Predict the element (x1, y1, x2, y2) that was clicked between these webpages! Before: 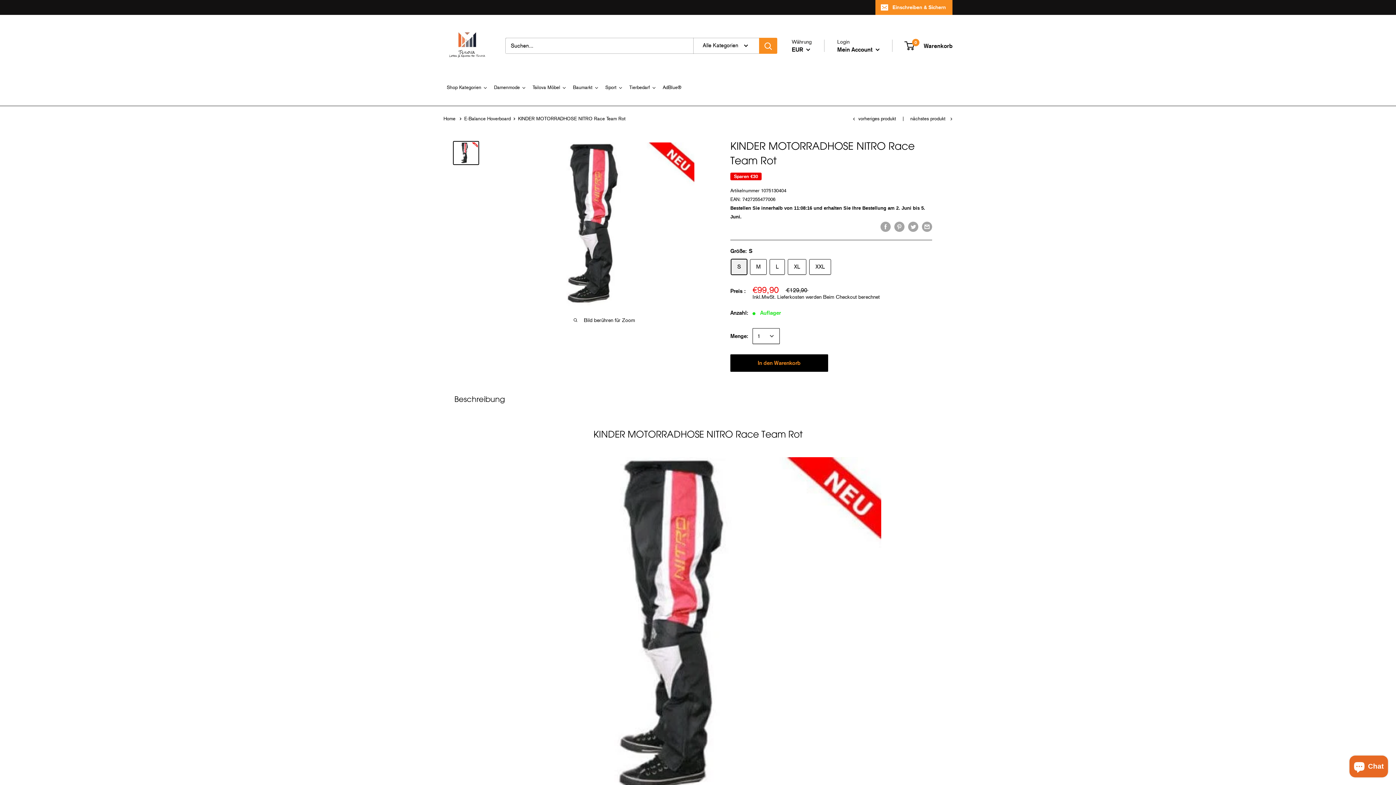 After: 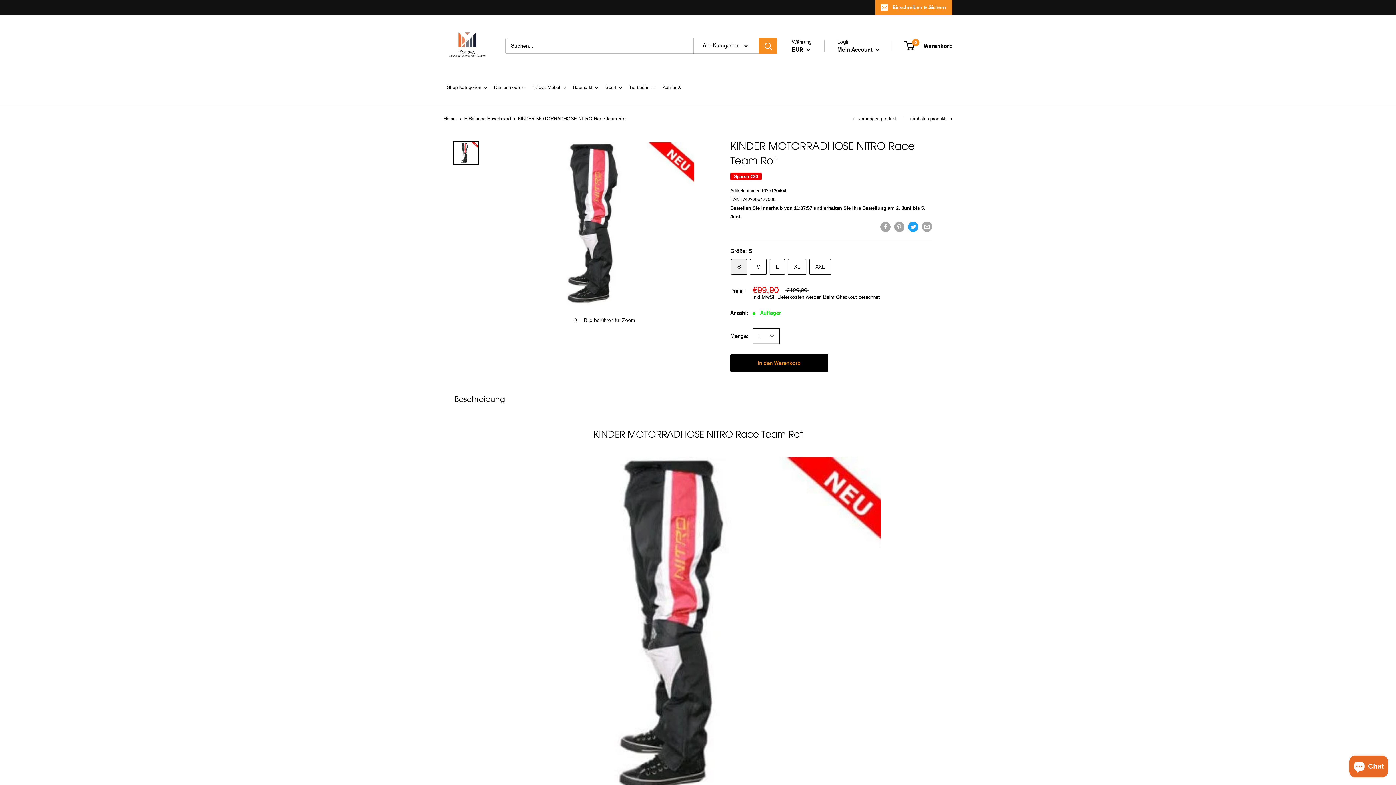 Action: bbox: (908, 221, 918, 232) label: Tweet 